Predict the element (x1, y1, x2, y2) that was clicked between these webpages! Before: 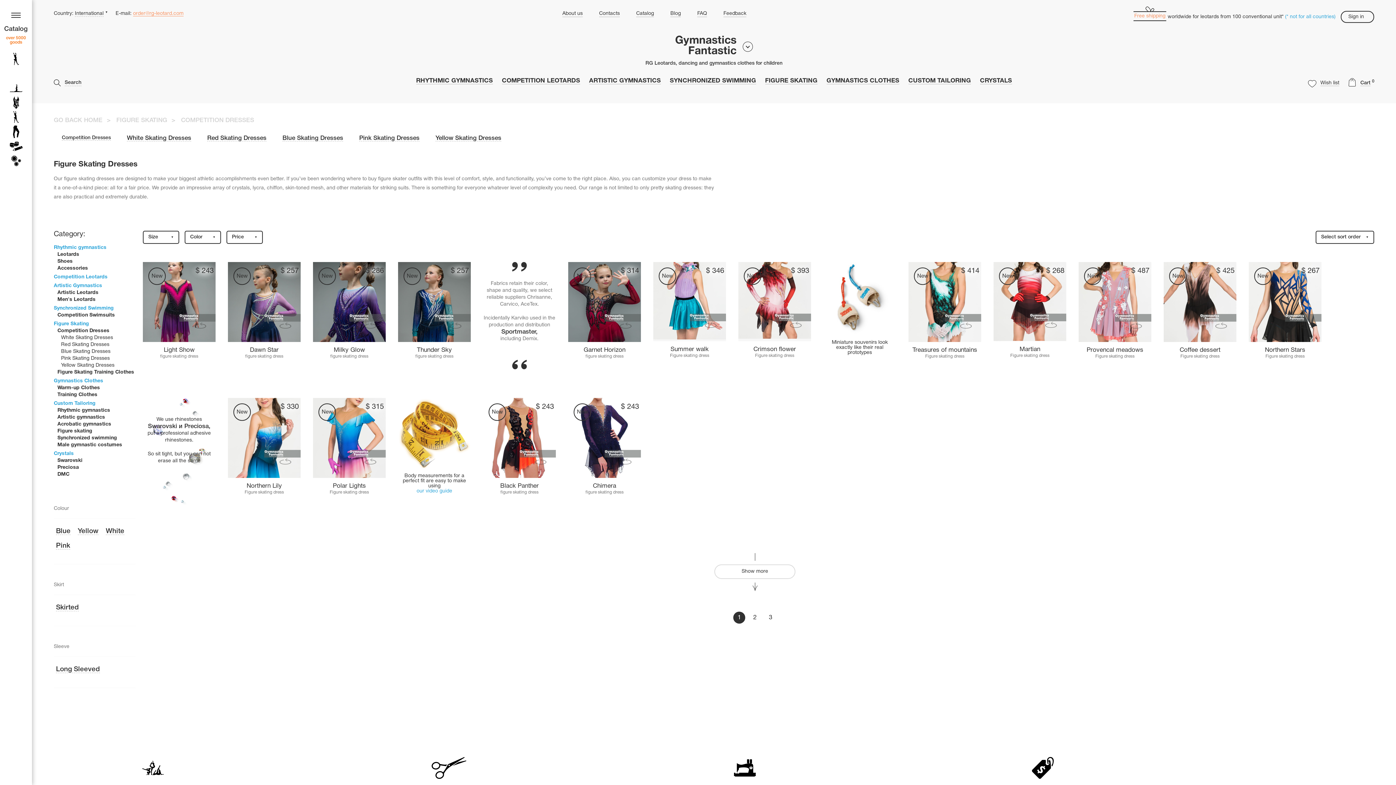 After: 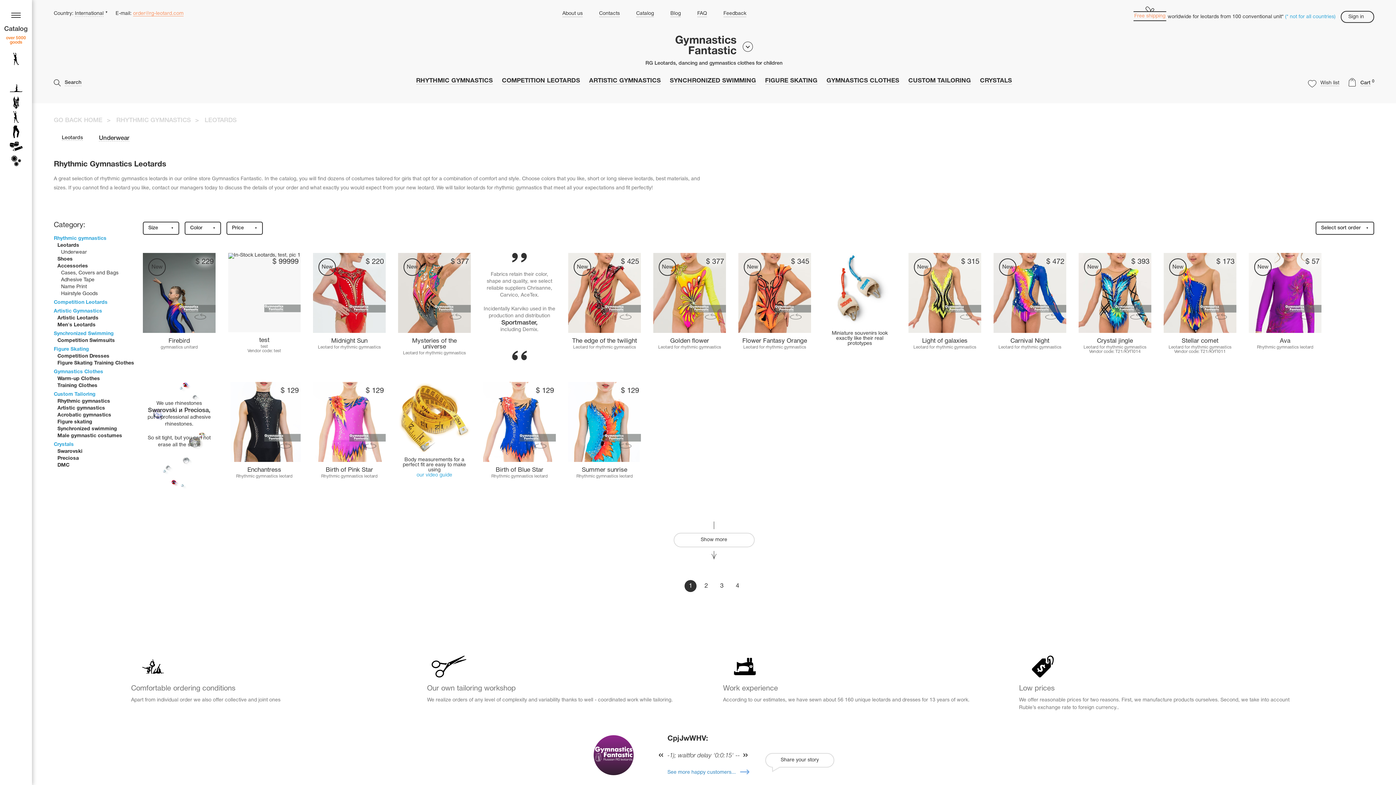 Action: bbox: (57, 252, 135, 257) label: Leotards